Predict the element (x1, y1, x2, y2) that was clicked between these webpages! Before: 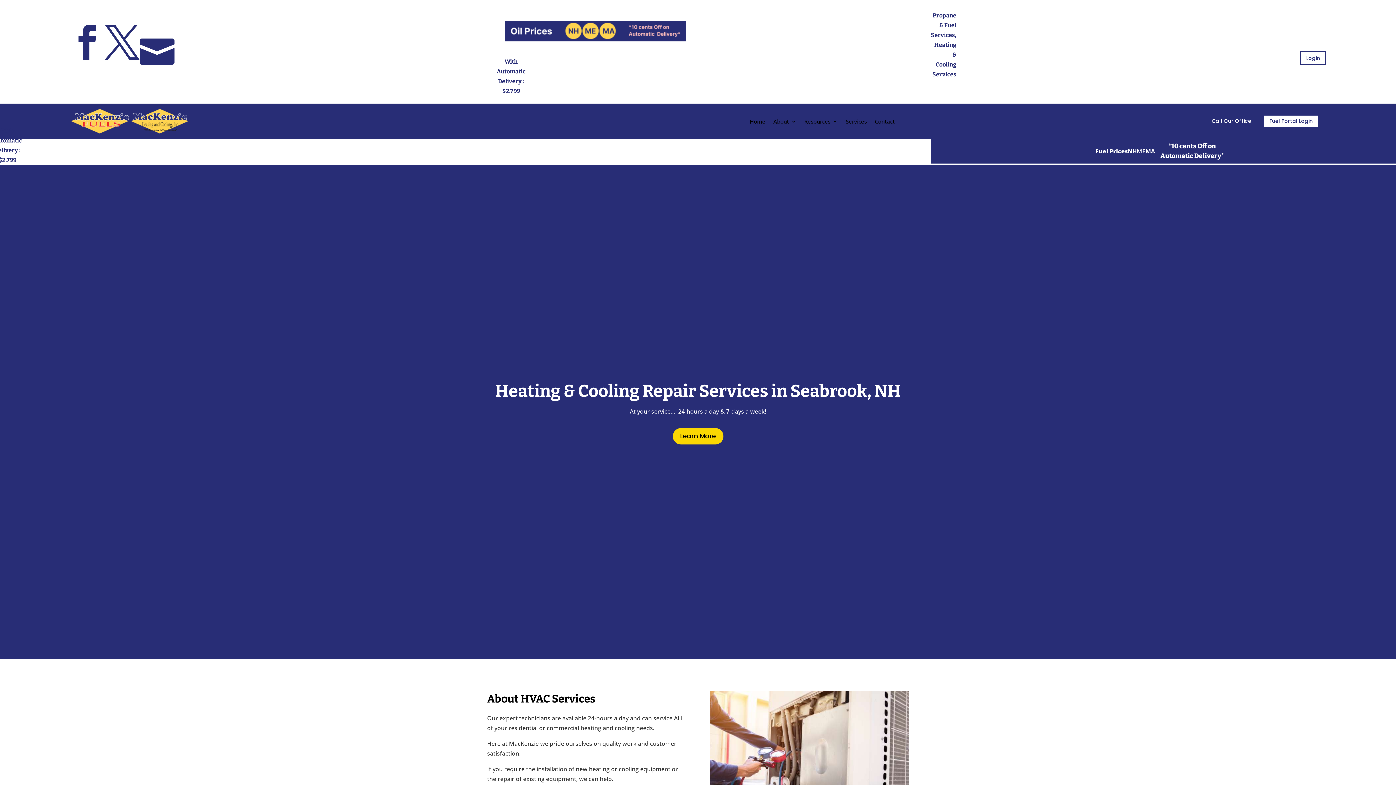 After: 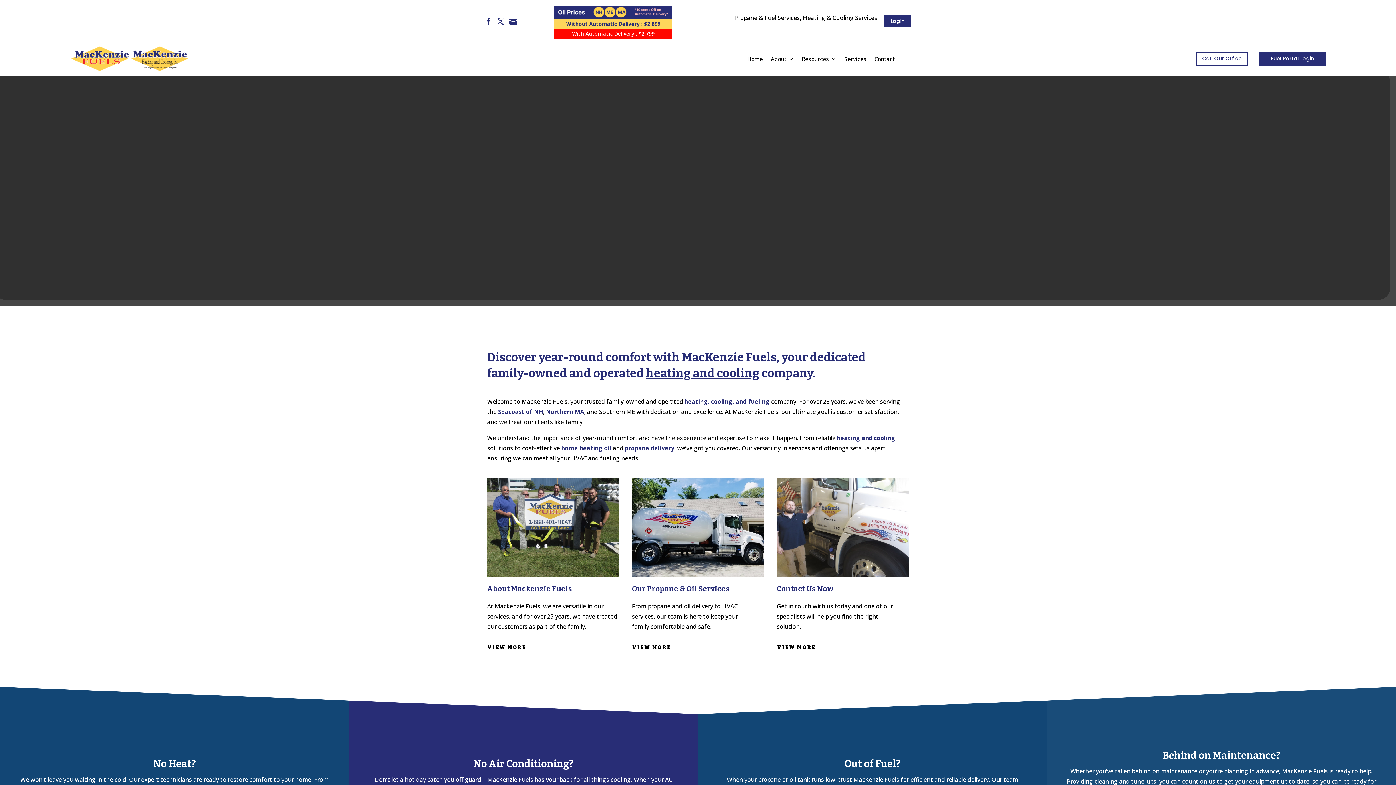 Action: bbox: (69, 107, 189, 135)